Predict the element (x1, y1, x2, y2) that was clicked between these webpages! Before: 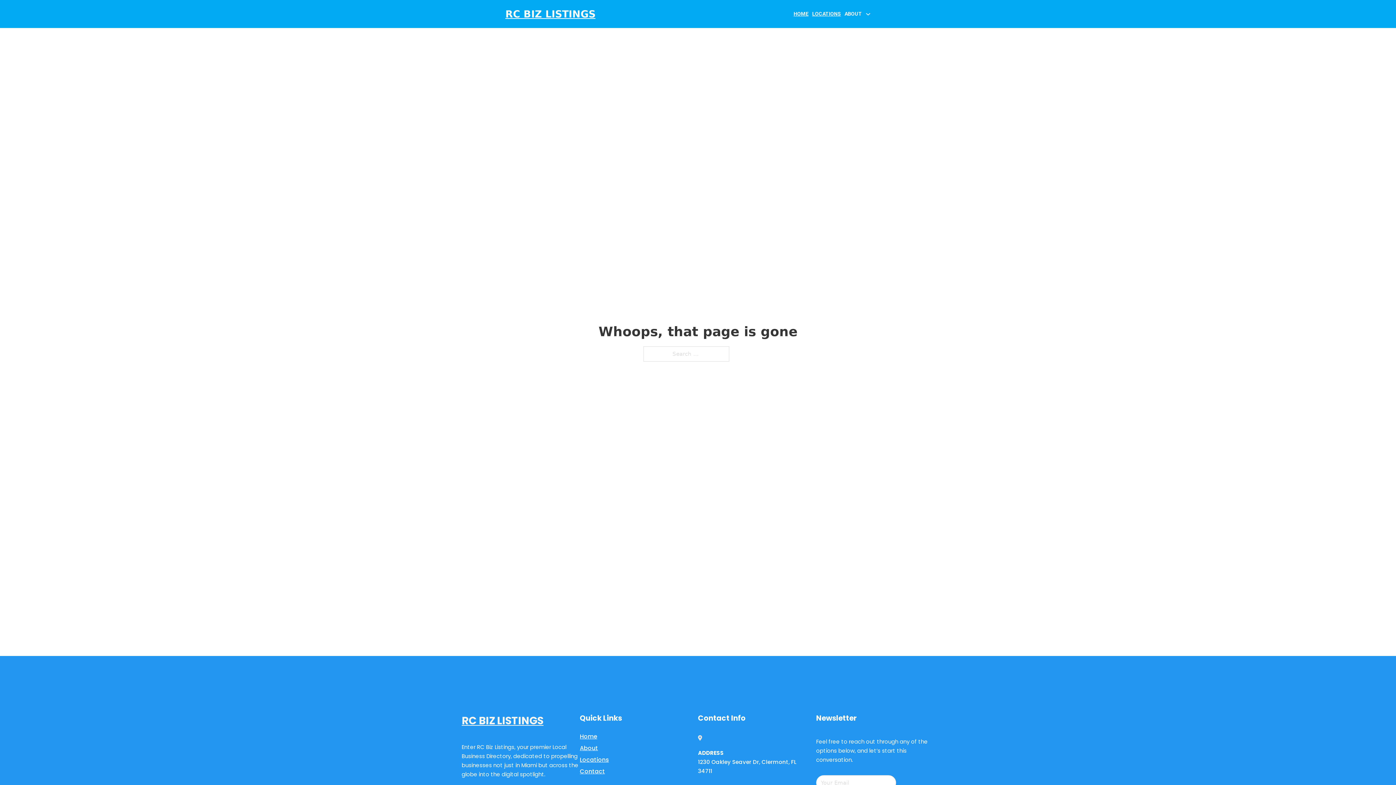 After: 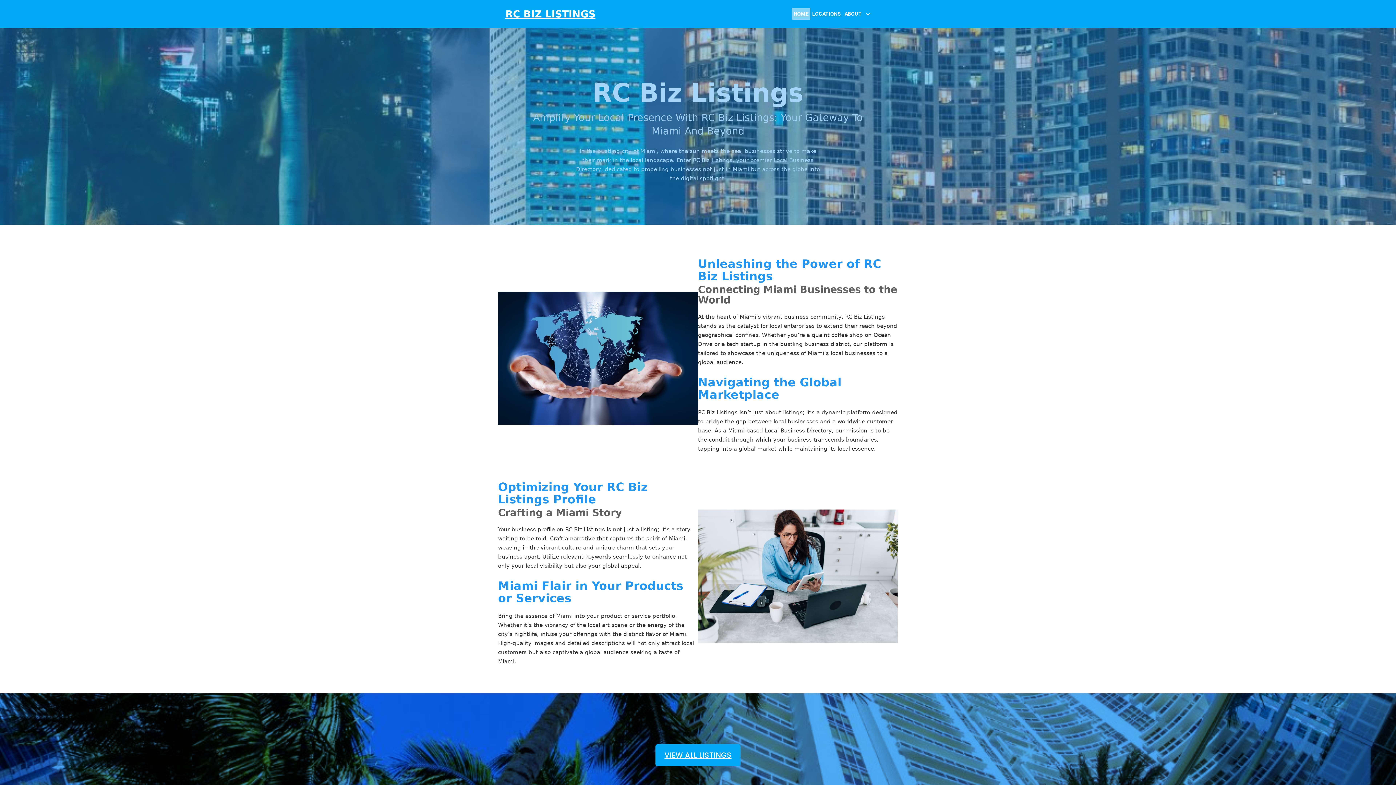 Action: bbox: (791, 8, 810, 20) label: HOME